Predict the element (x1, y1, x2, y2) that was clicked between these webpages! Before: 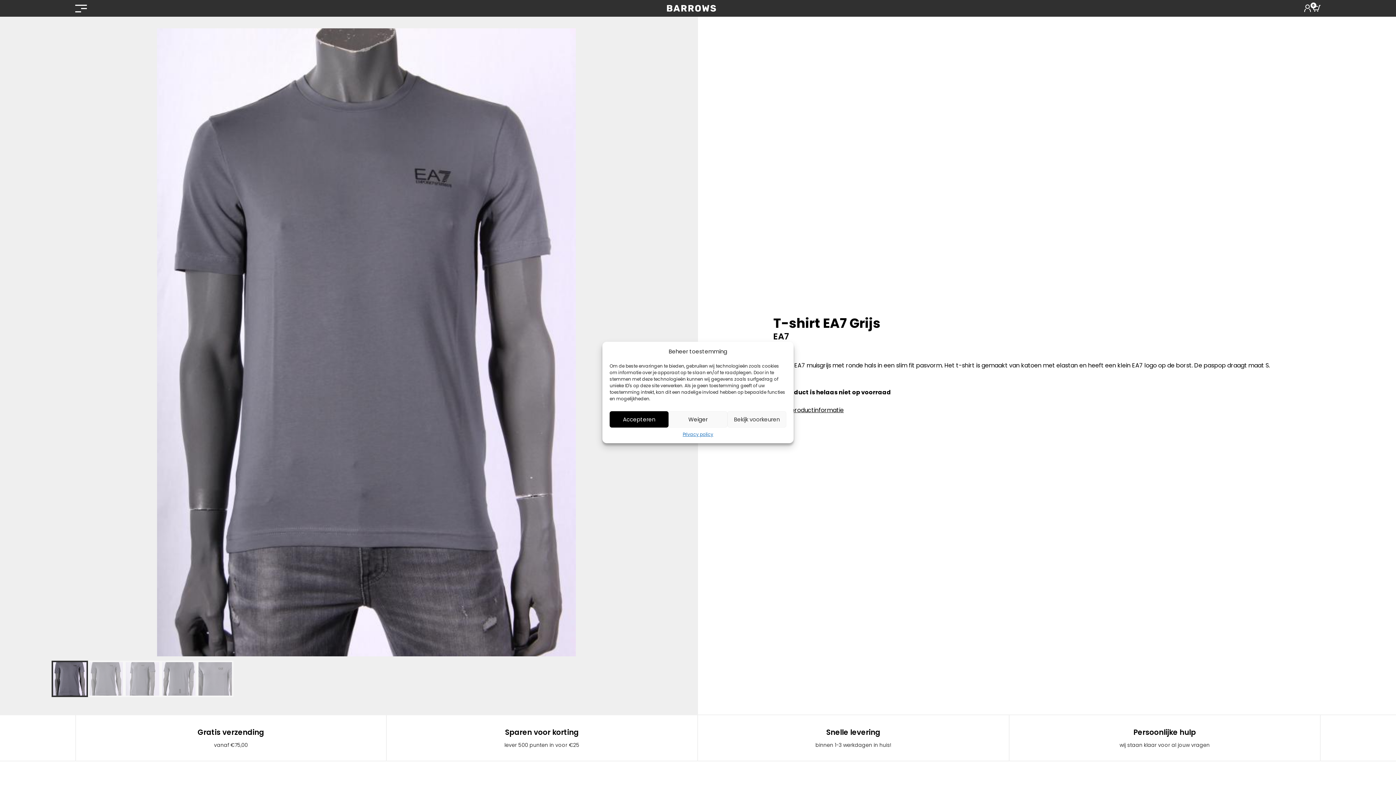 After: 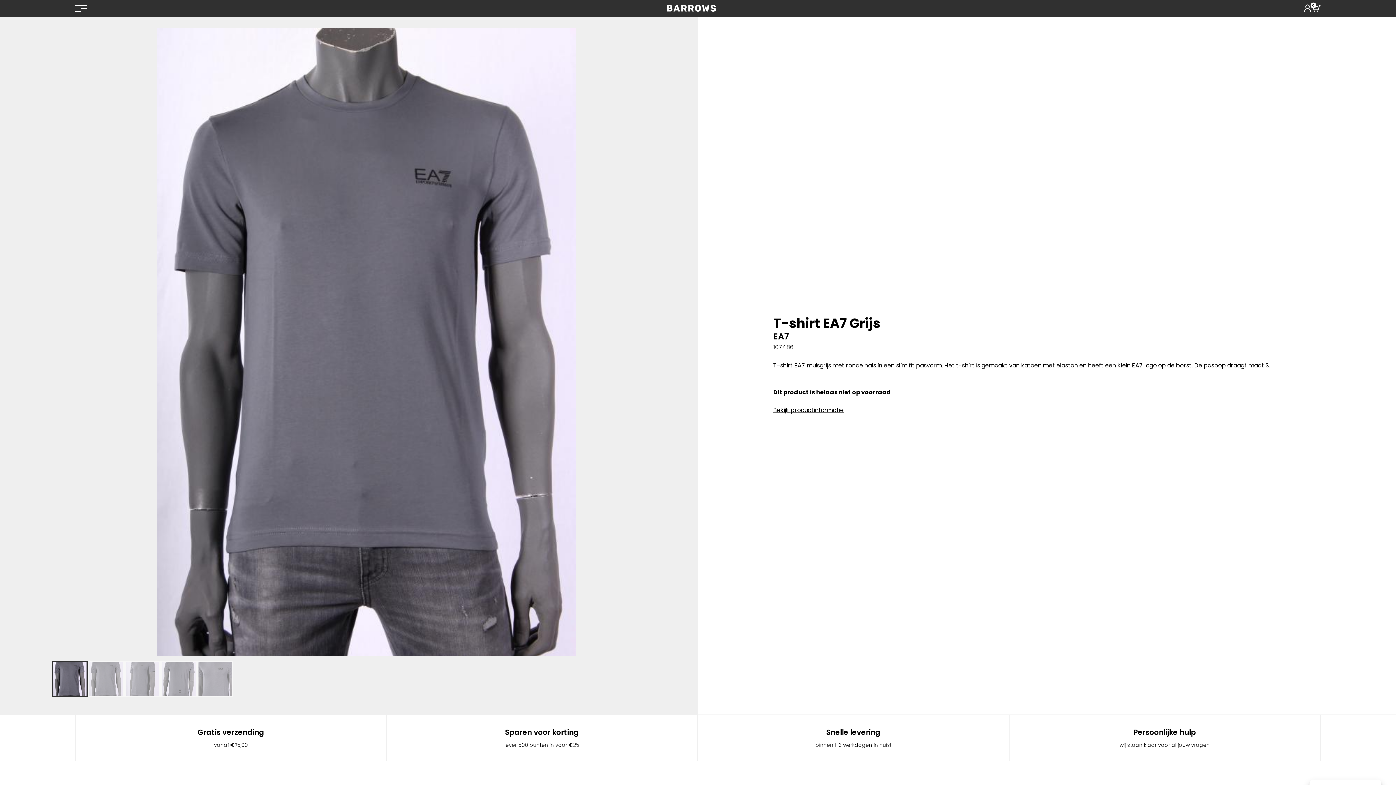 Action: bbox: (609, 411, 668, 427) label: Accepteren